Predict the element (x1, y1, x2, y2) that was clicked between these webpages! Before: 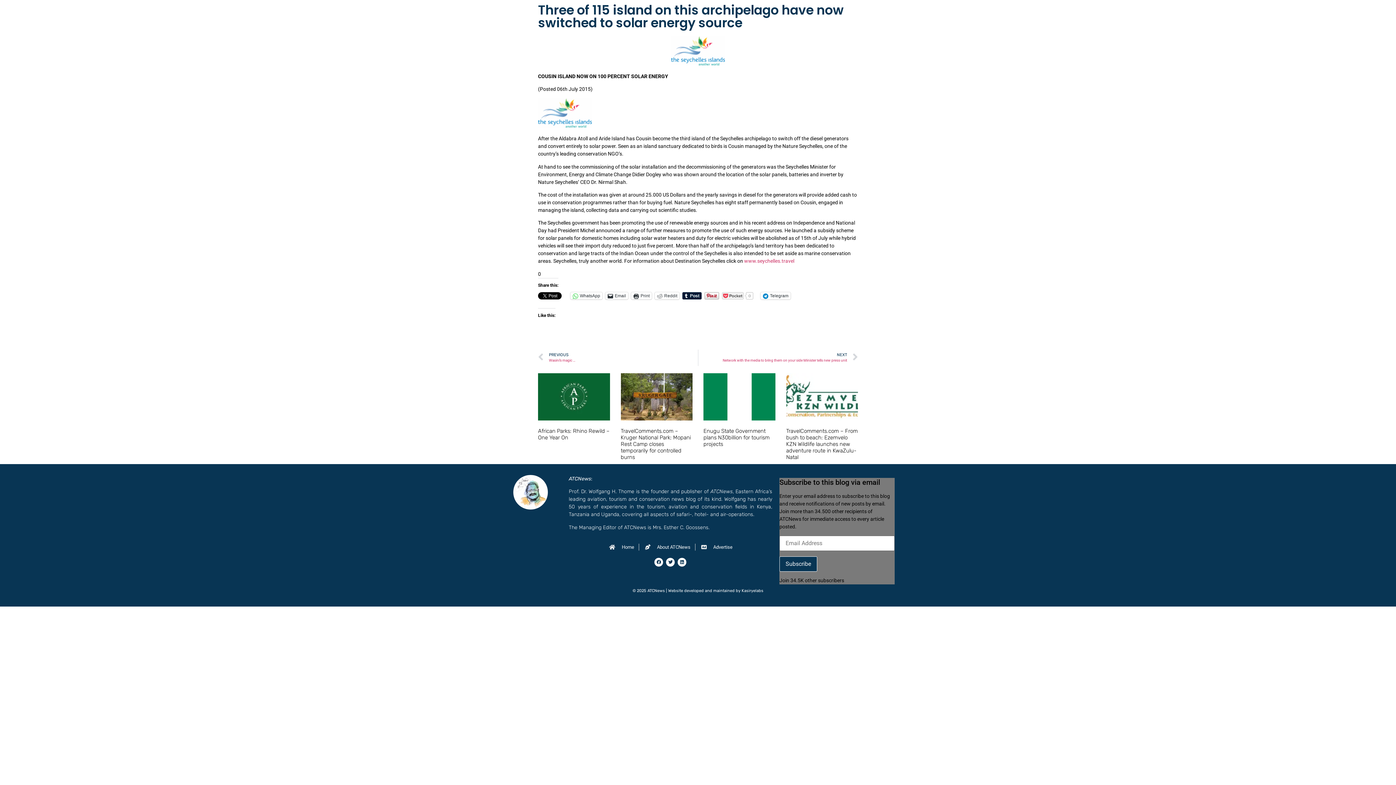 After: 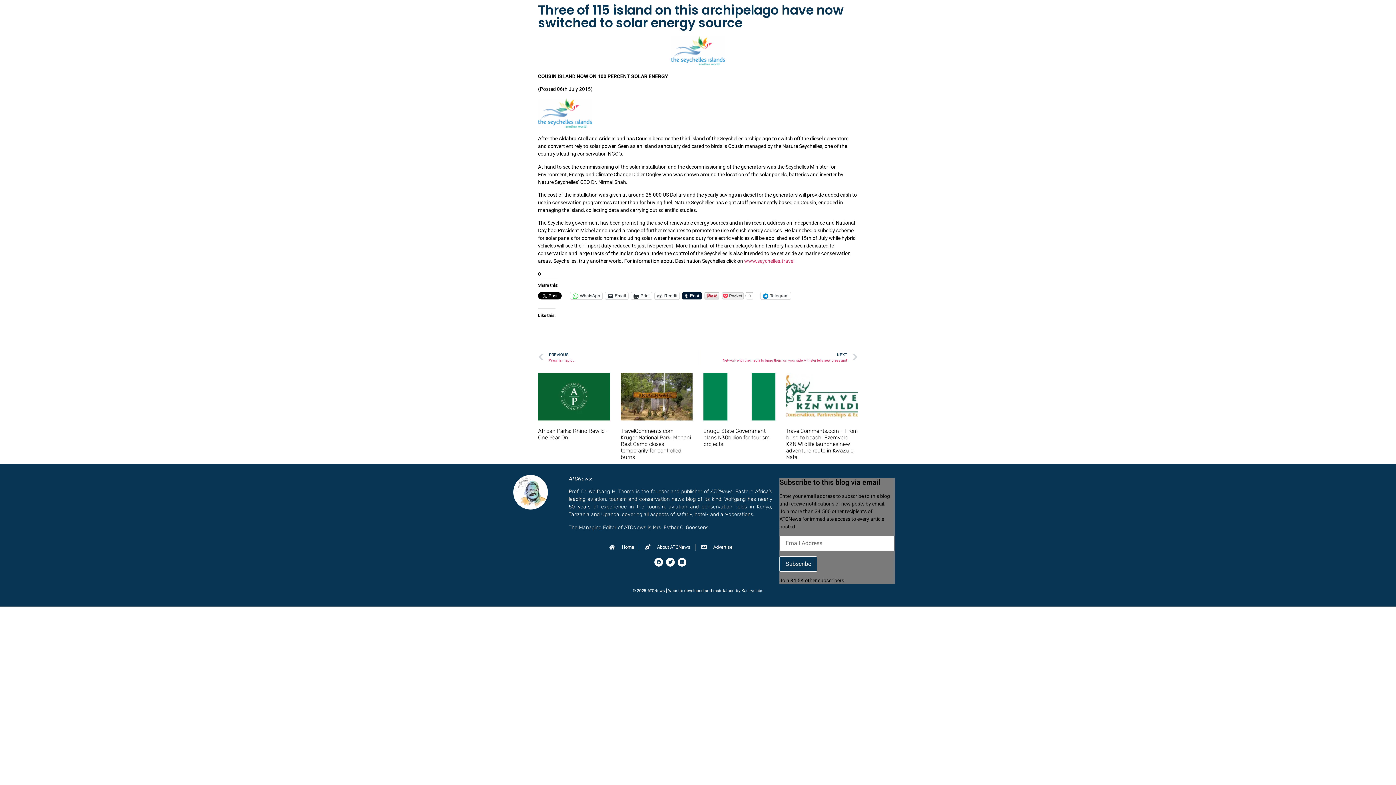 Action: bbox: (700, 544, 732, 551) label: Advertise